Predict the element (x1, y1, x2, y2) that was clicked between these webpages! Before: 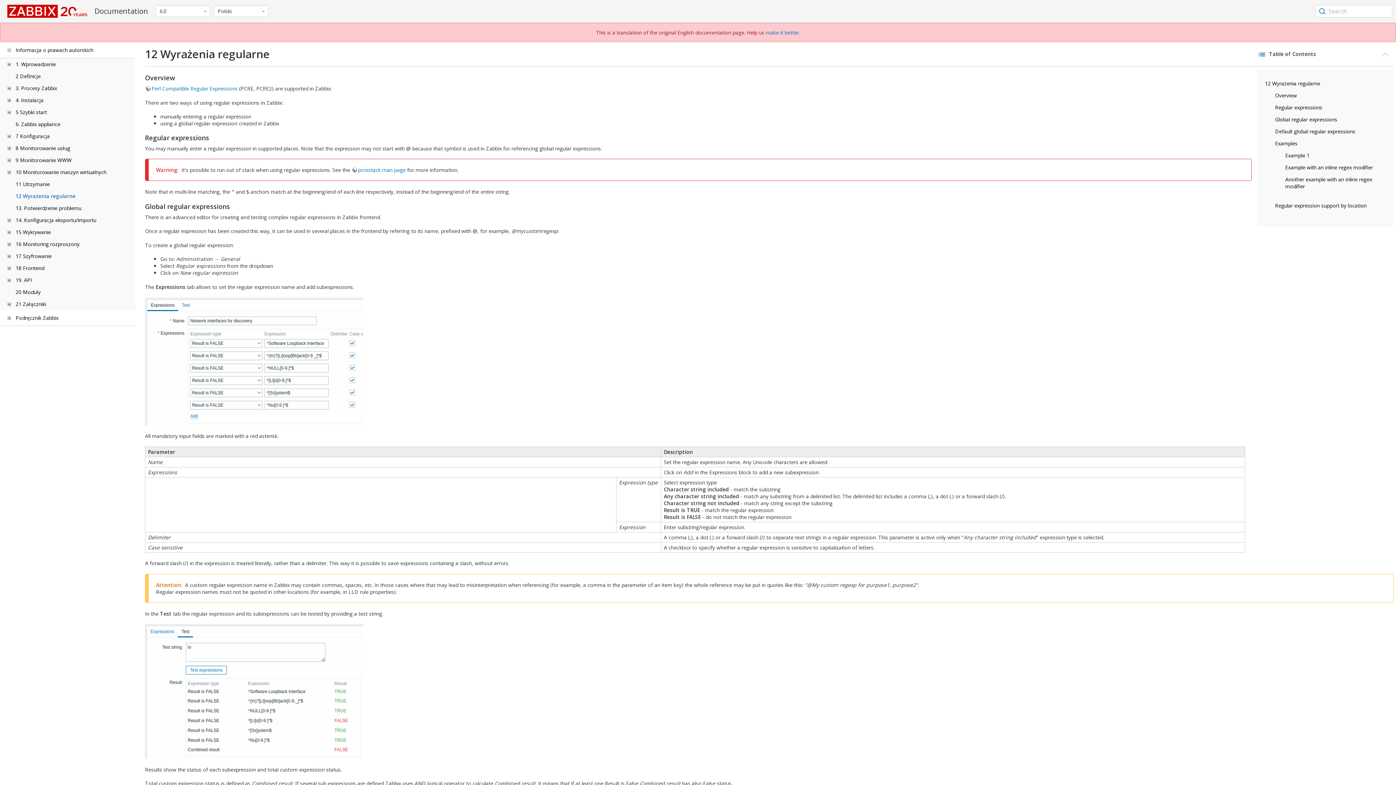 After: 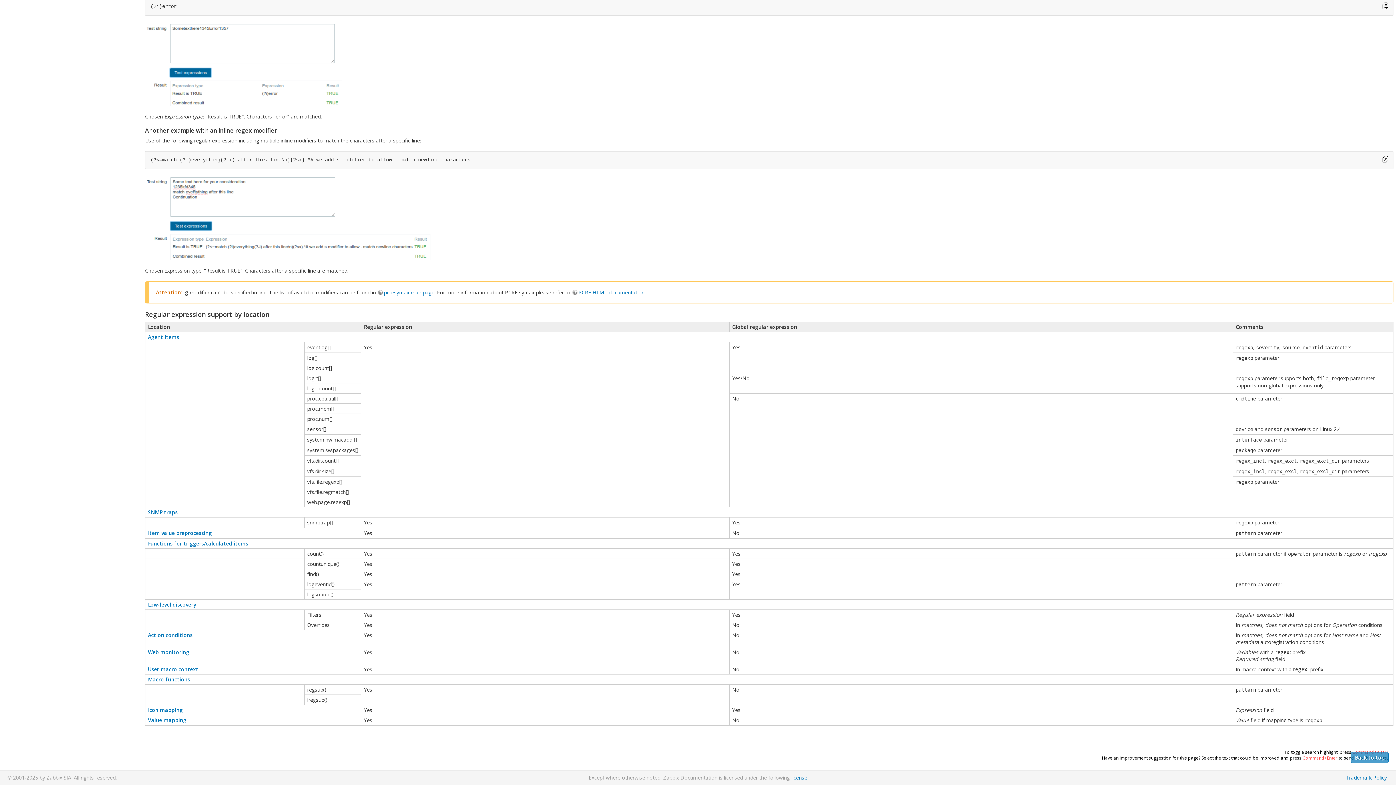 Action: bbox: (1275, 199, 1367, 211) label: Regular expression support by location